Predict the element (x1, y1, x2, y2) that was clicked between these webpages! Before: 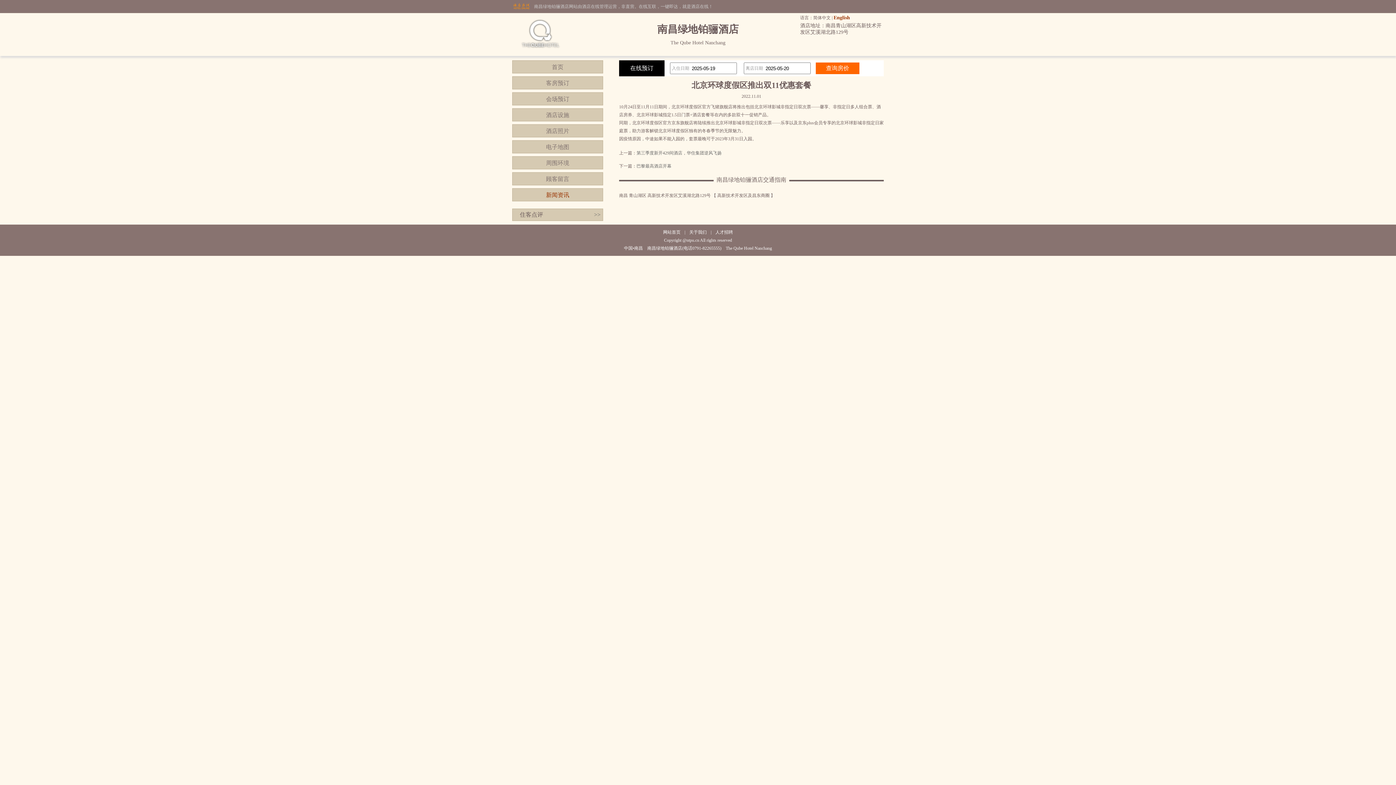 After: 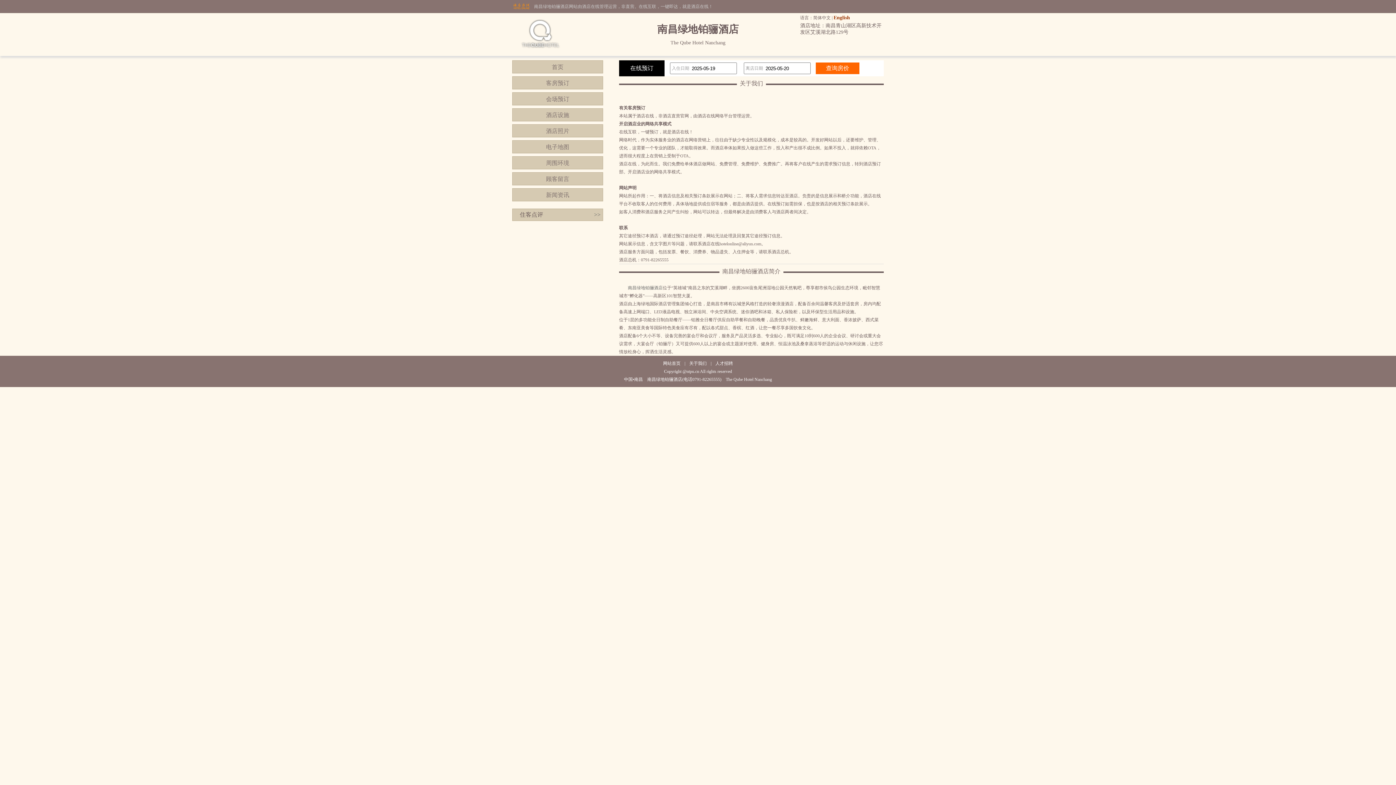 Action: label: 关于我们 bbox: (689, 229, 706, 234)